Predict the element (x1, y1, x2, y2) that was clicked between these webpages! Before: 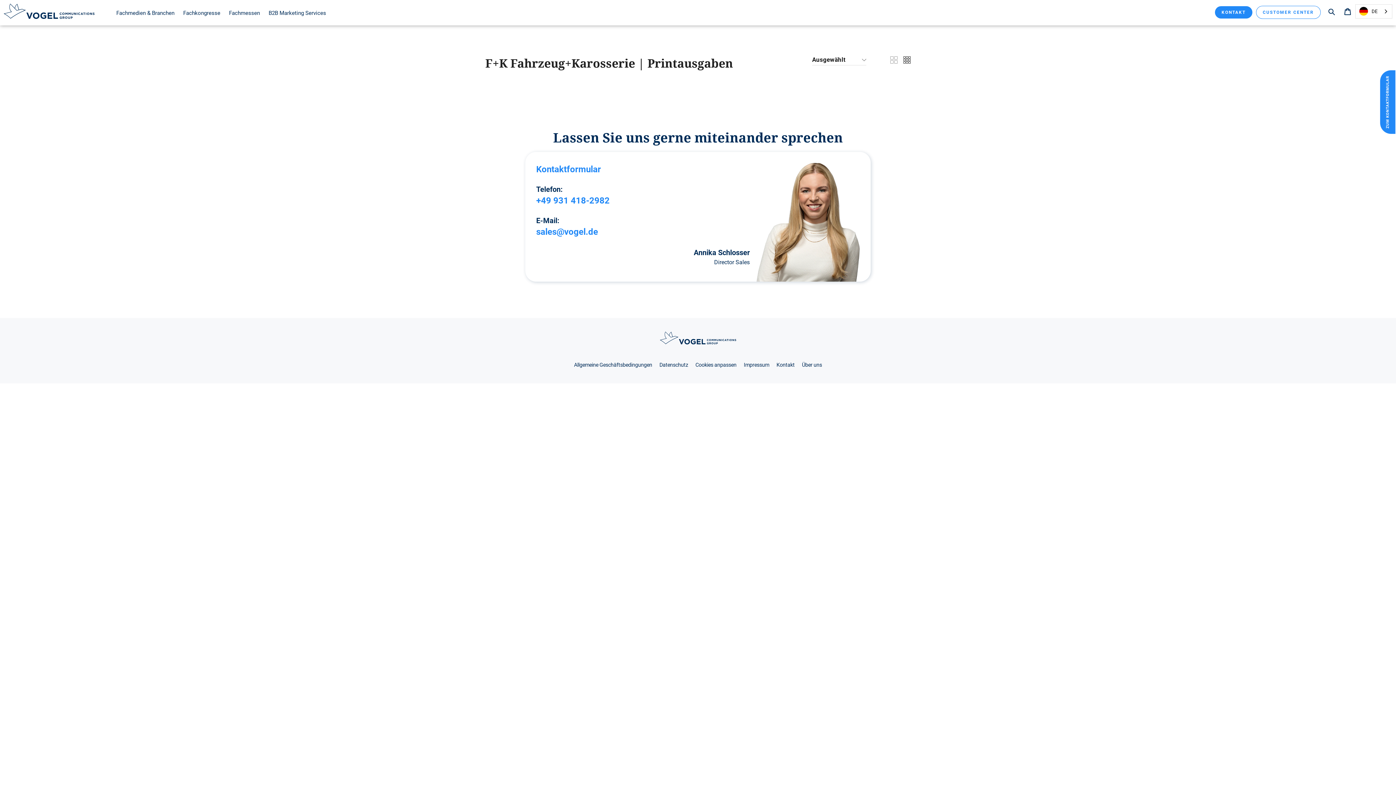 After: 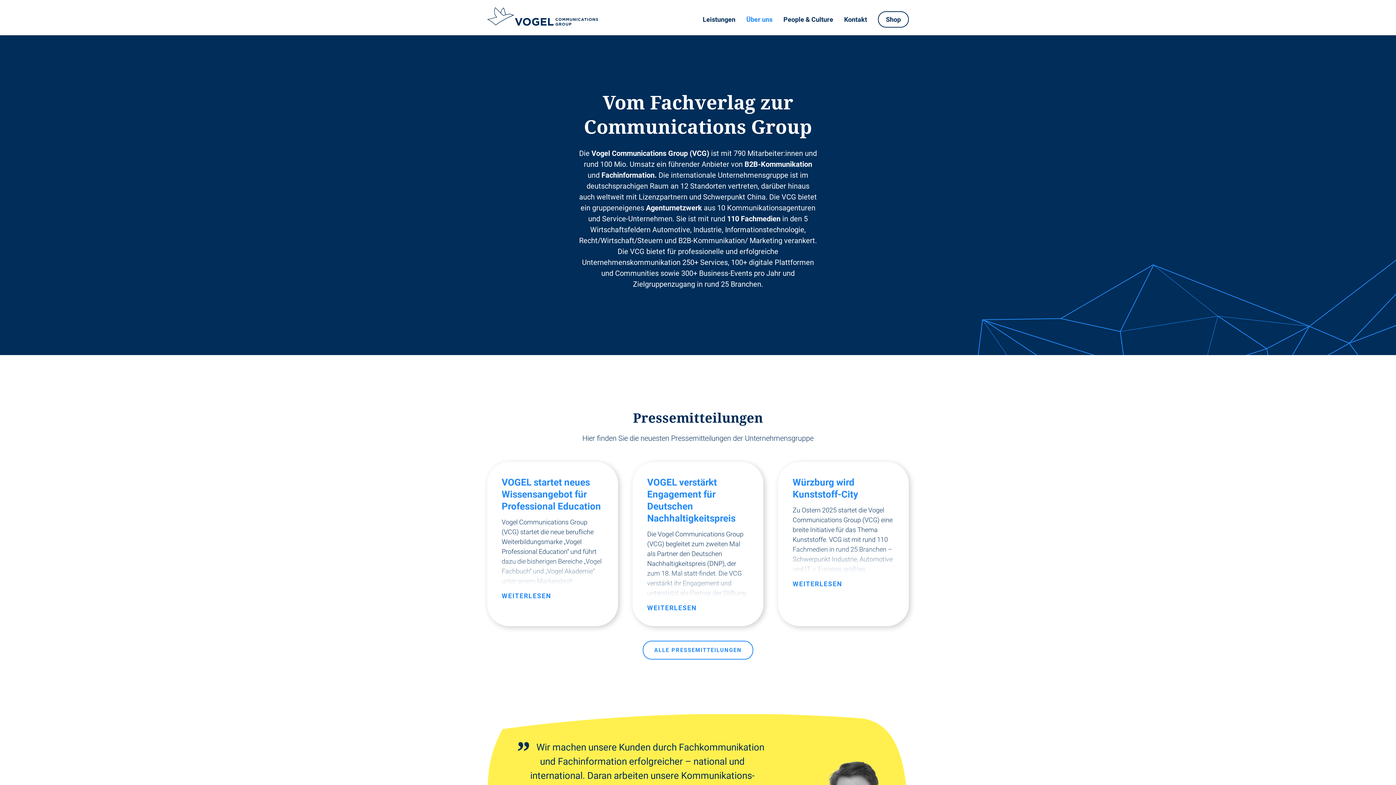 Action: label: Über uns bbox: (802, 362, 822, 368)